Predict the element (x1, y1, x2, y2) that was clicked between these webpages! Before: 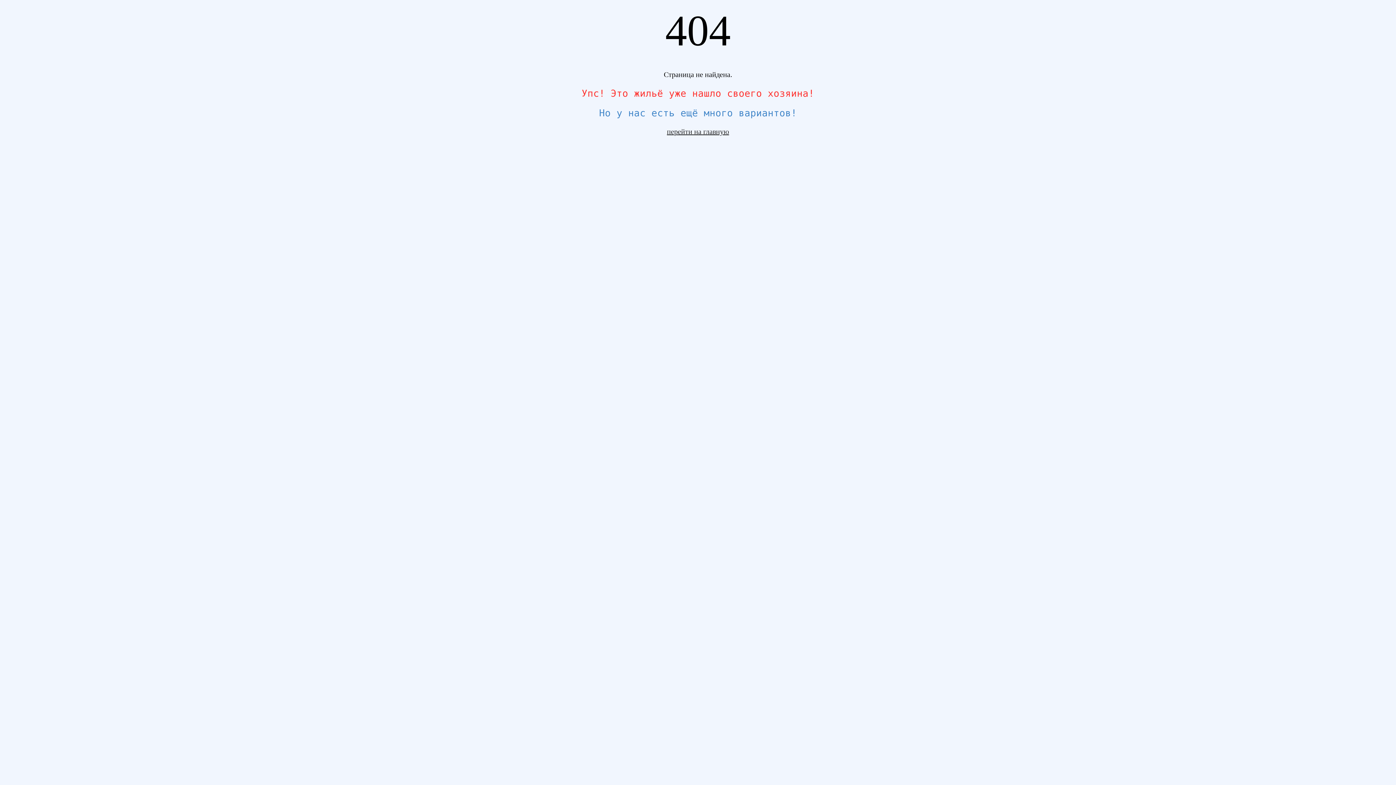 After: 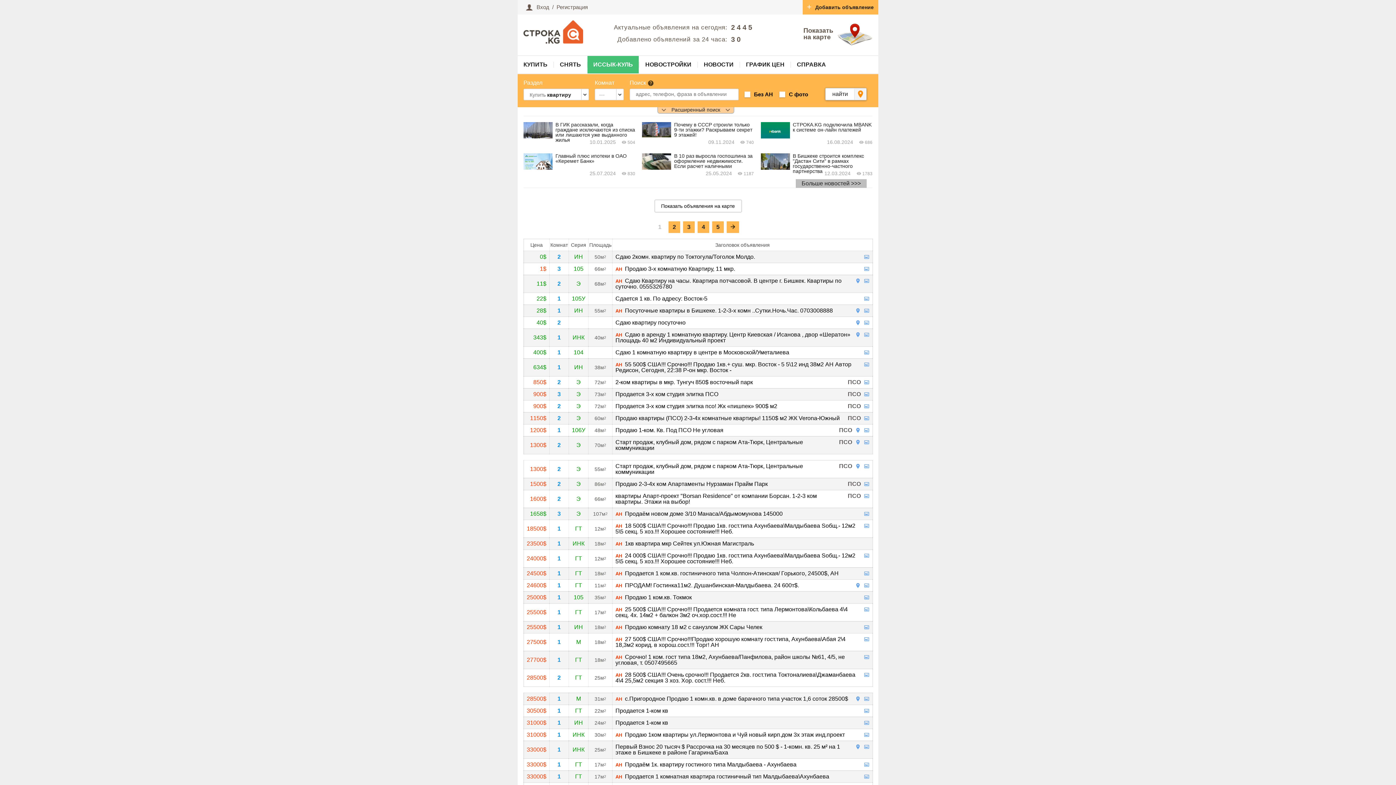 Action: label: перейти на главную bbox: (667, 127, 729, 135)